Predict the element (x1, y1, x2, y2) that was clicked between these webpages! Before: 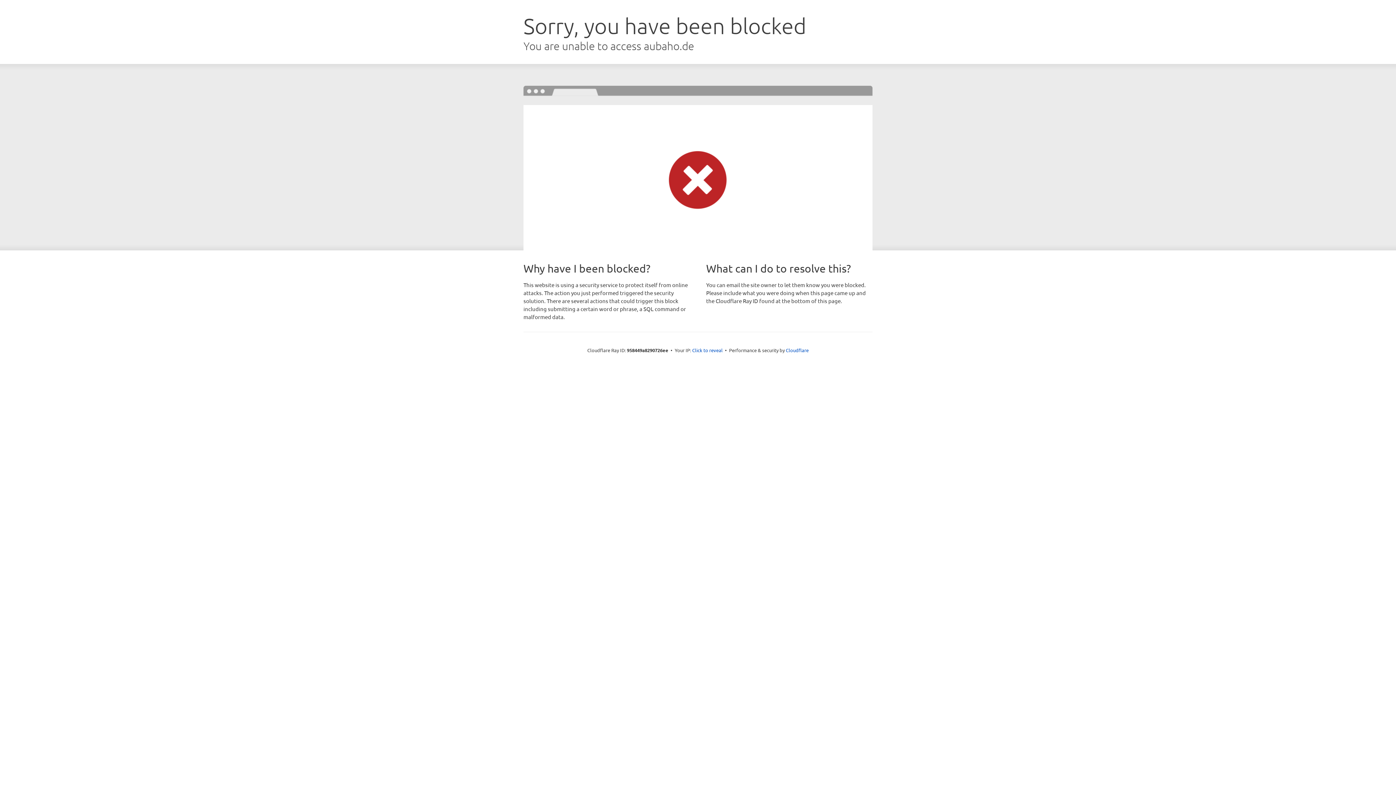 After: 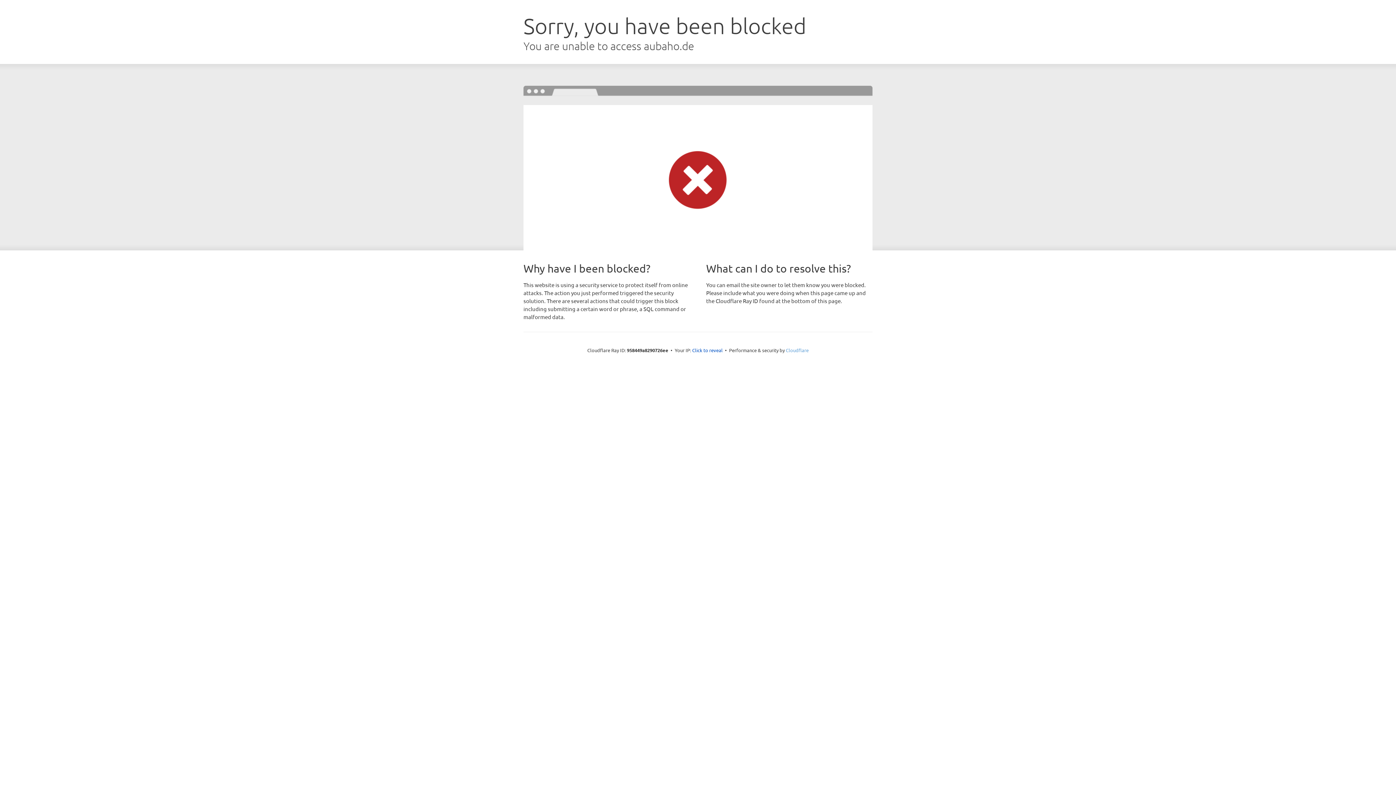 Action: bbox: (786, 347, 808, 353) label: Cloudflare